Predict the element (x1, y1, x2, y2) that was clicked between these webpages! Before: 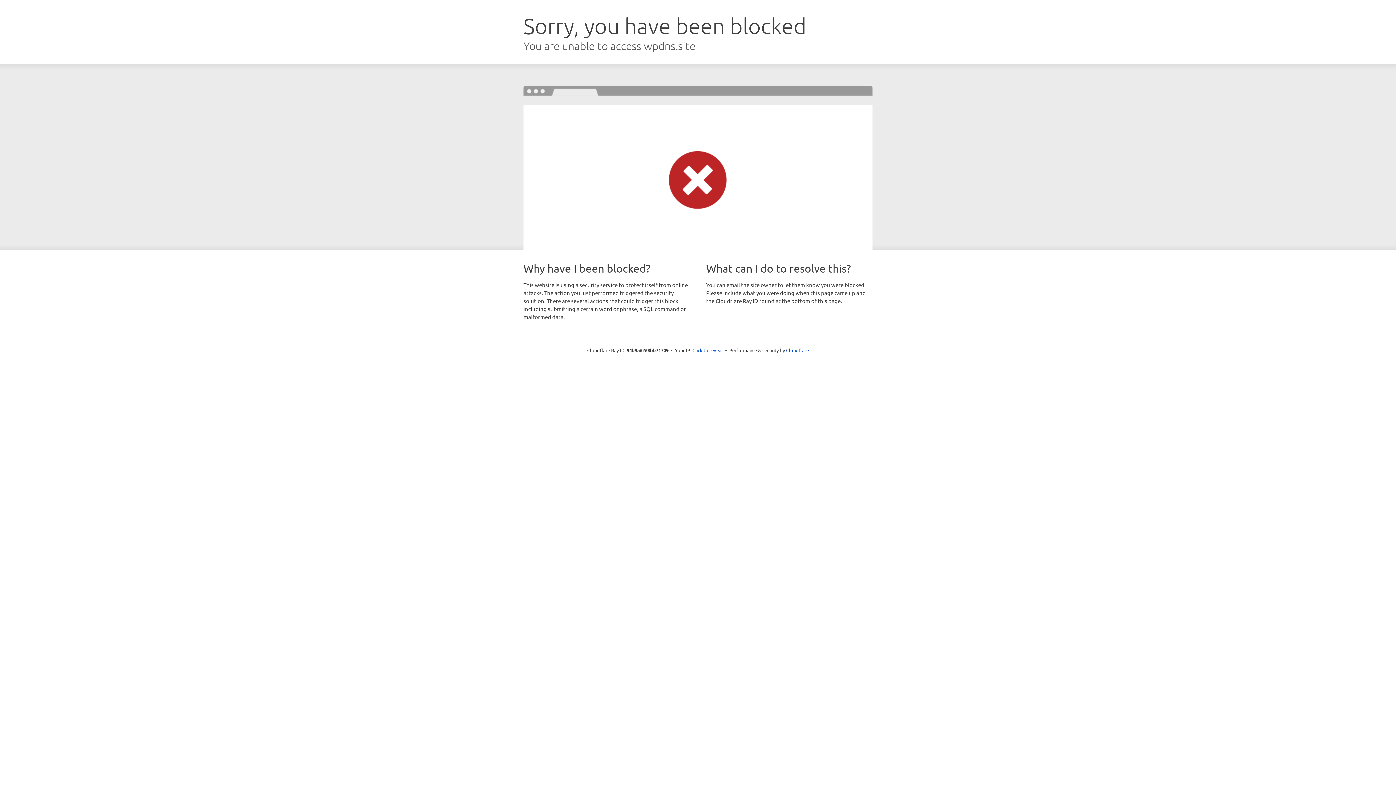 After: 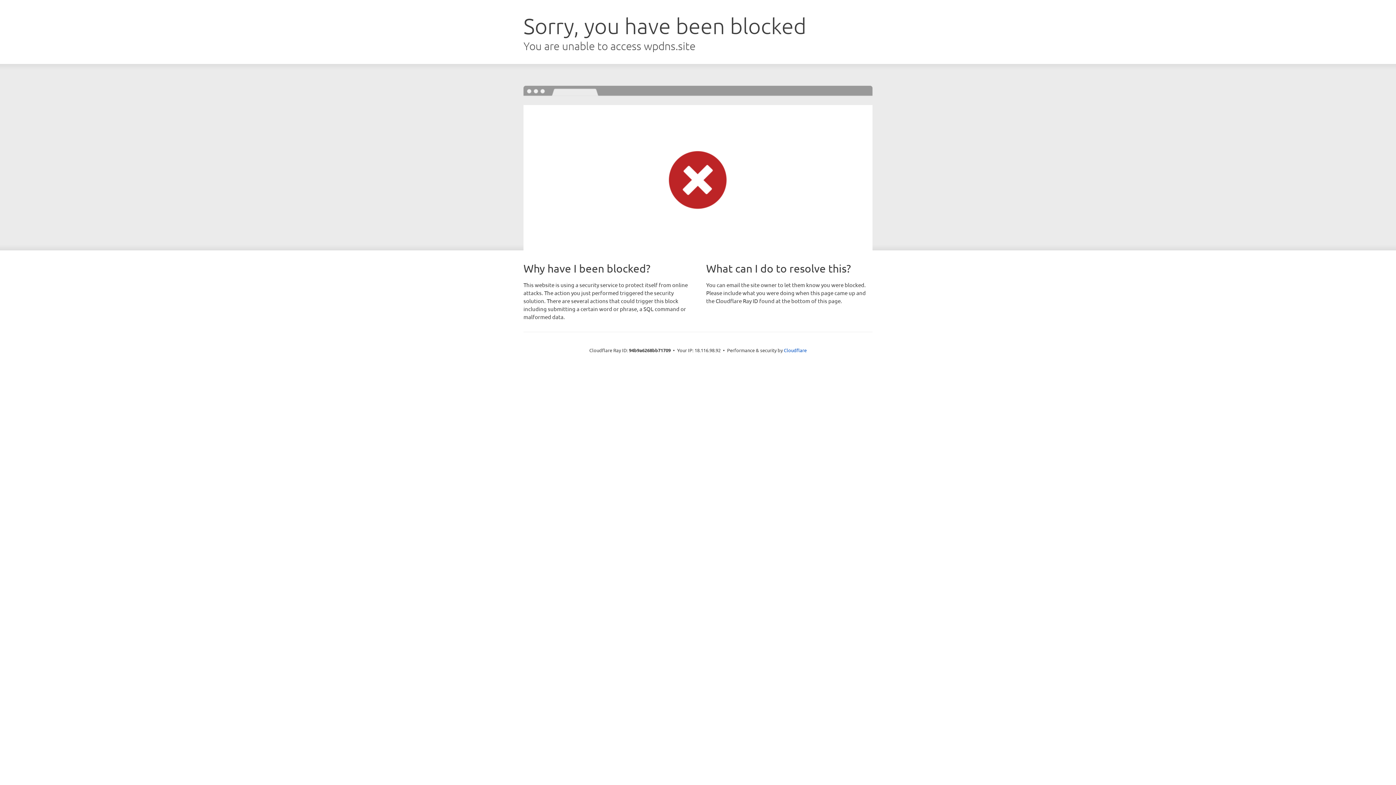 Action: bbox: (692, 346, 723, 353) label: Click to reveal